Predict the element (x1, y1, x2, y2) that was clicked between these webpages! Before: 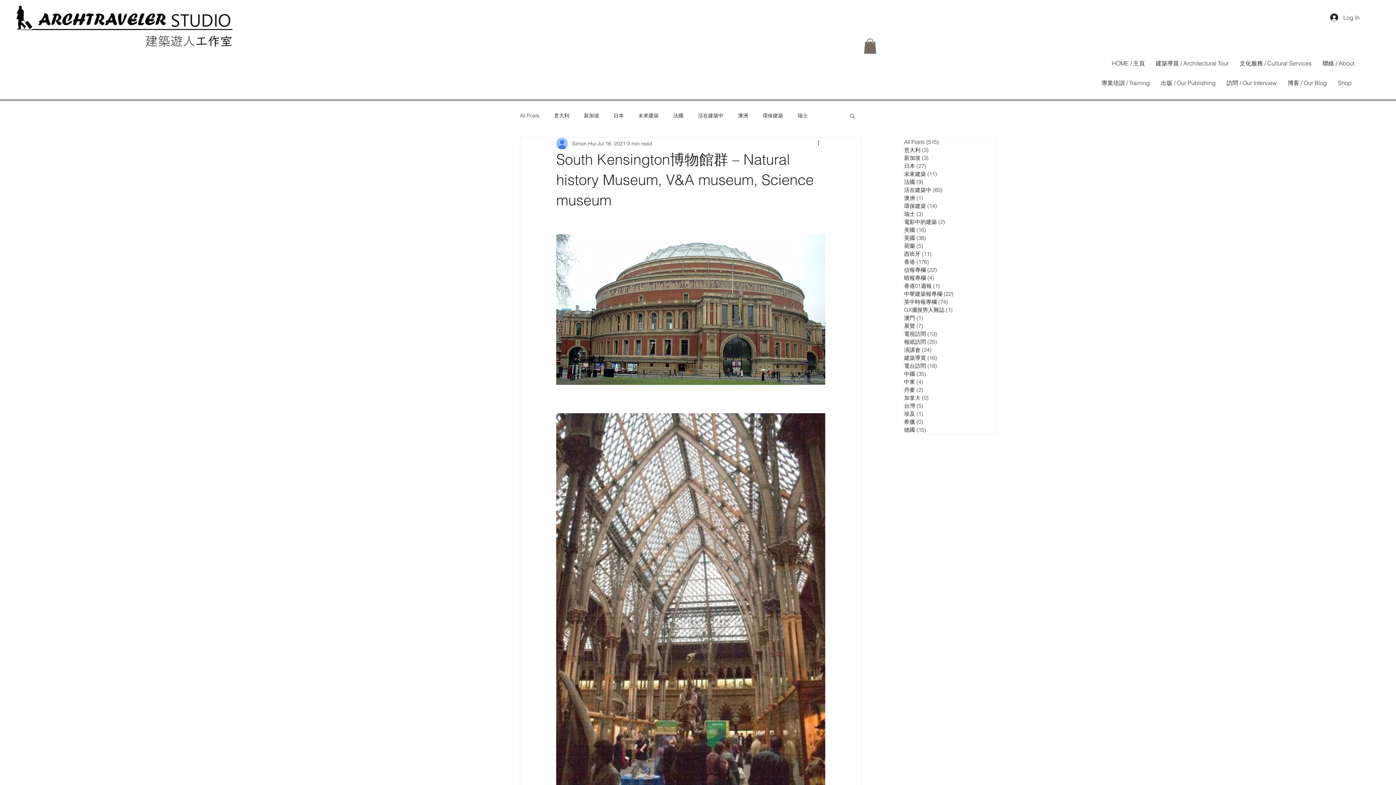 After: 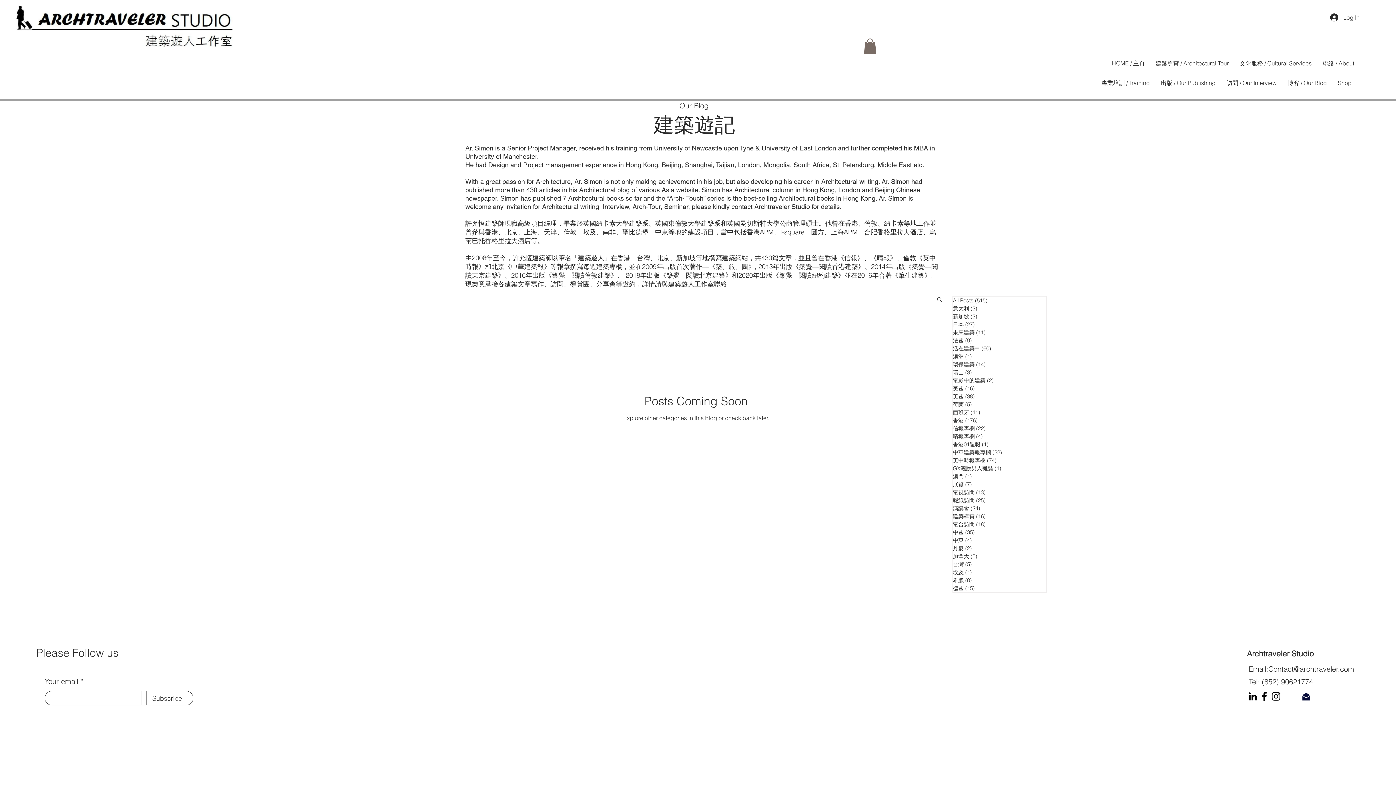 Action: label: 希臘 (0)
0 posts bbox: (904, 418, 996, 426)